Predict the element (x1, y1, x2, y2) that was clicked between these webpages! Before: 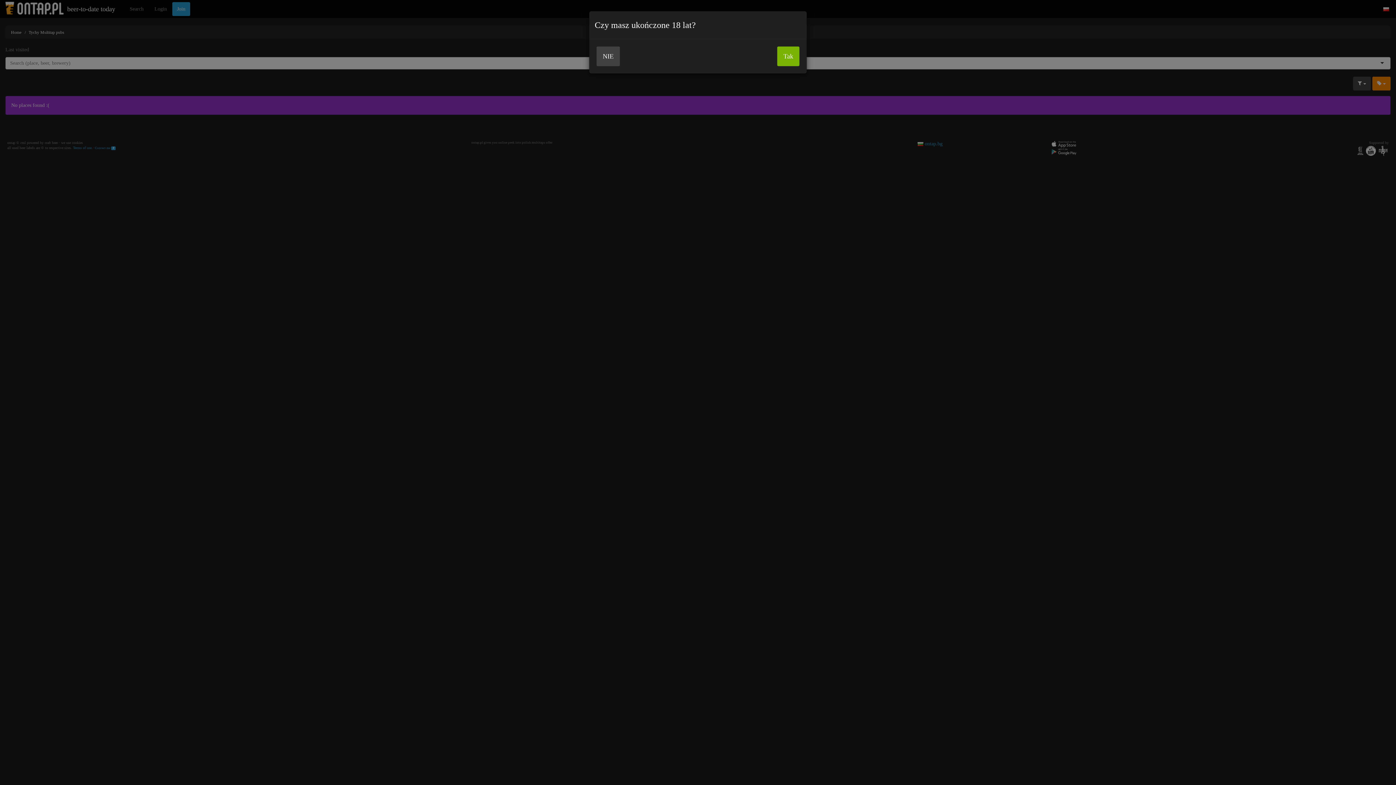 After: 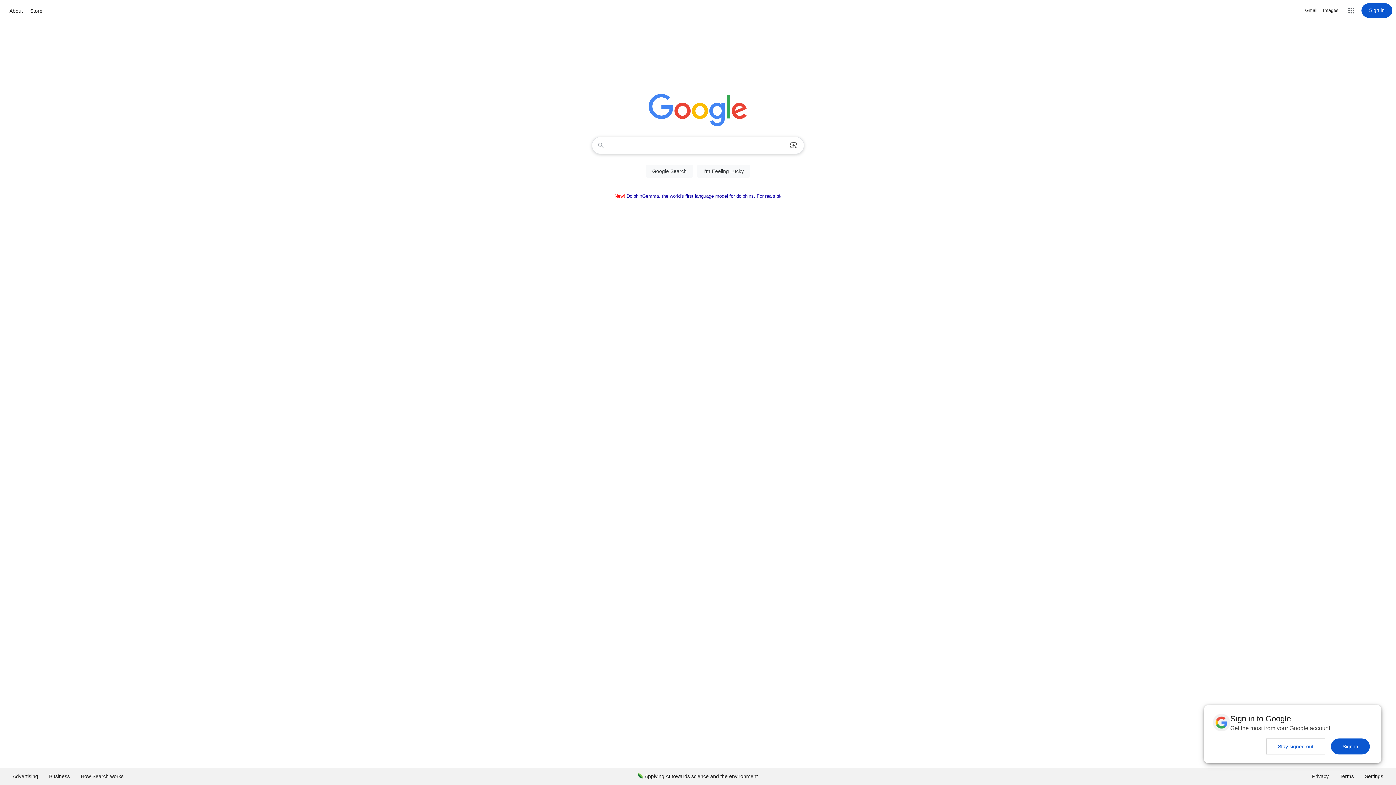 Action: label: NIE bbox: (596, 46, 620, 66)